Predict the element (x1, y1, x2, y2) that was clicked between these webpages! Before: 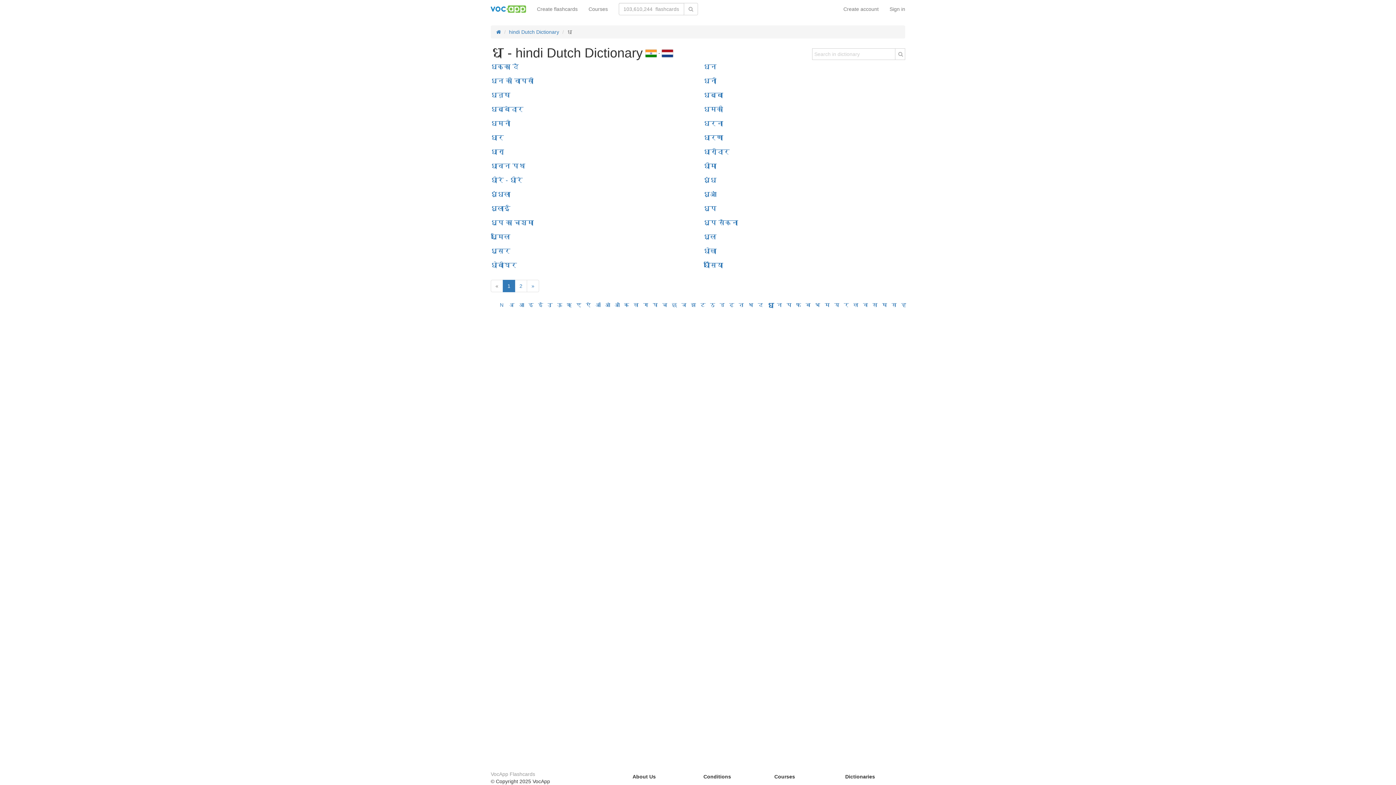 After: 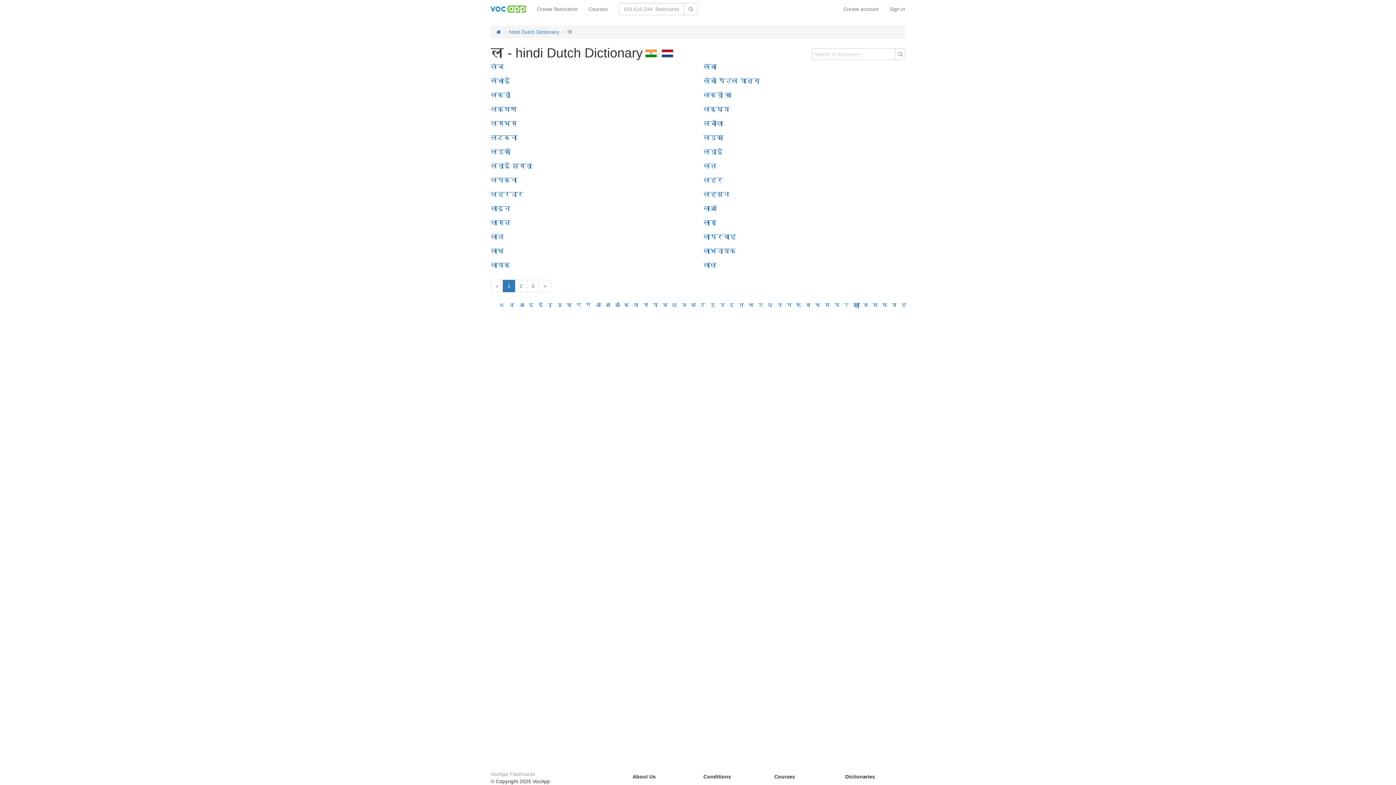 Action: bbox: (853, 302, 858, 308) label: ल